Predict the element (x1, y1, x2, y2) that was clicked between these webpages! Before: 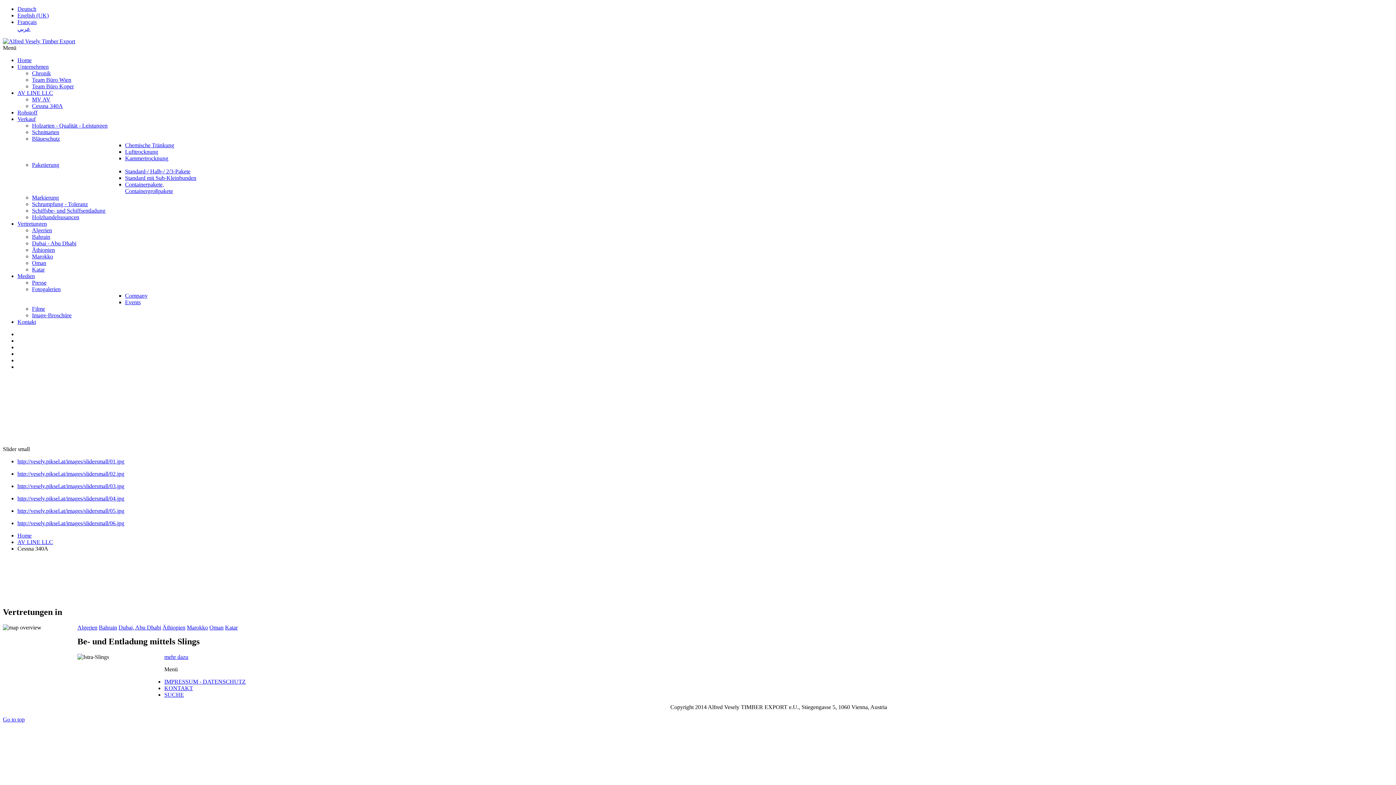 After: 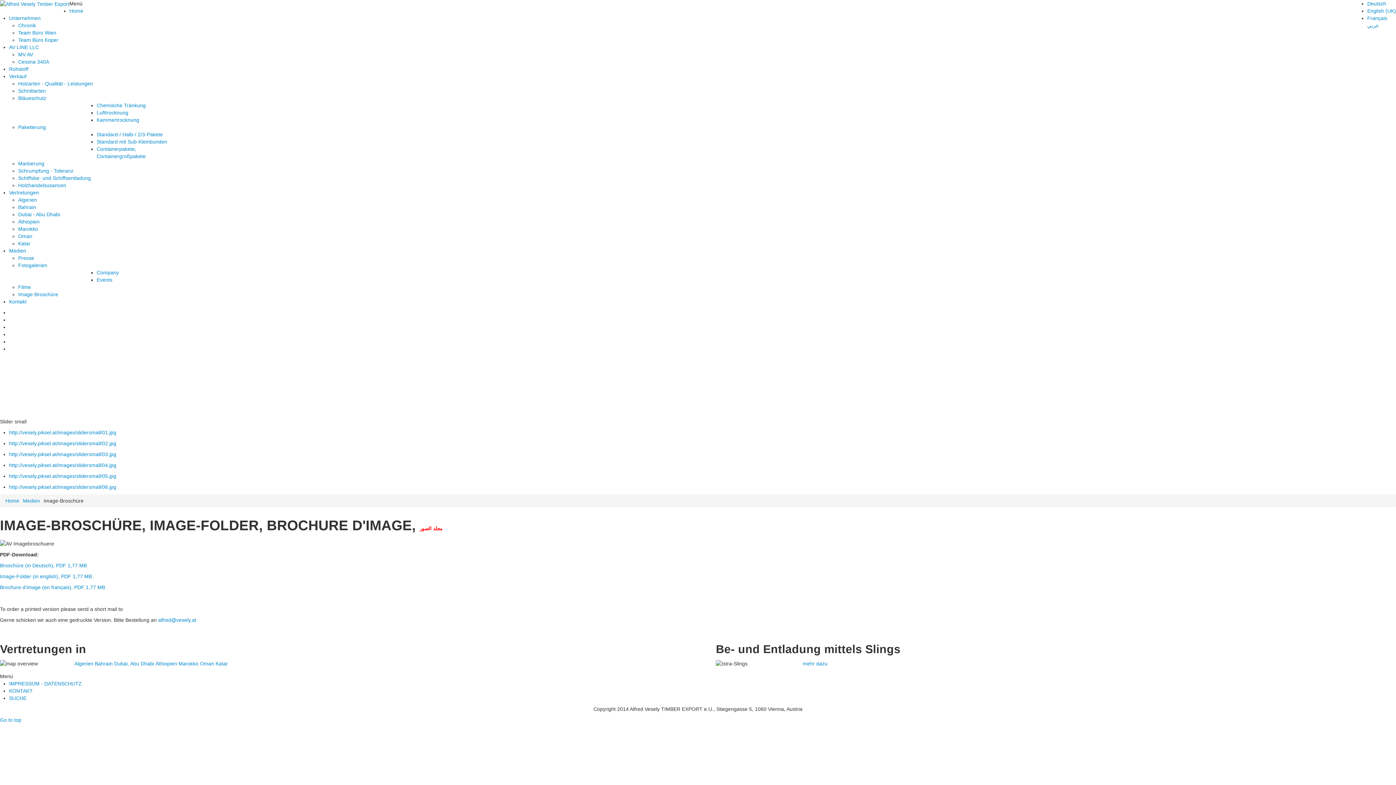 Action: bbox: (32, 312, 71, 318) label: Image-Broschüre